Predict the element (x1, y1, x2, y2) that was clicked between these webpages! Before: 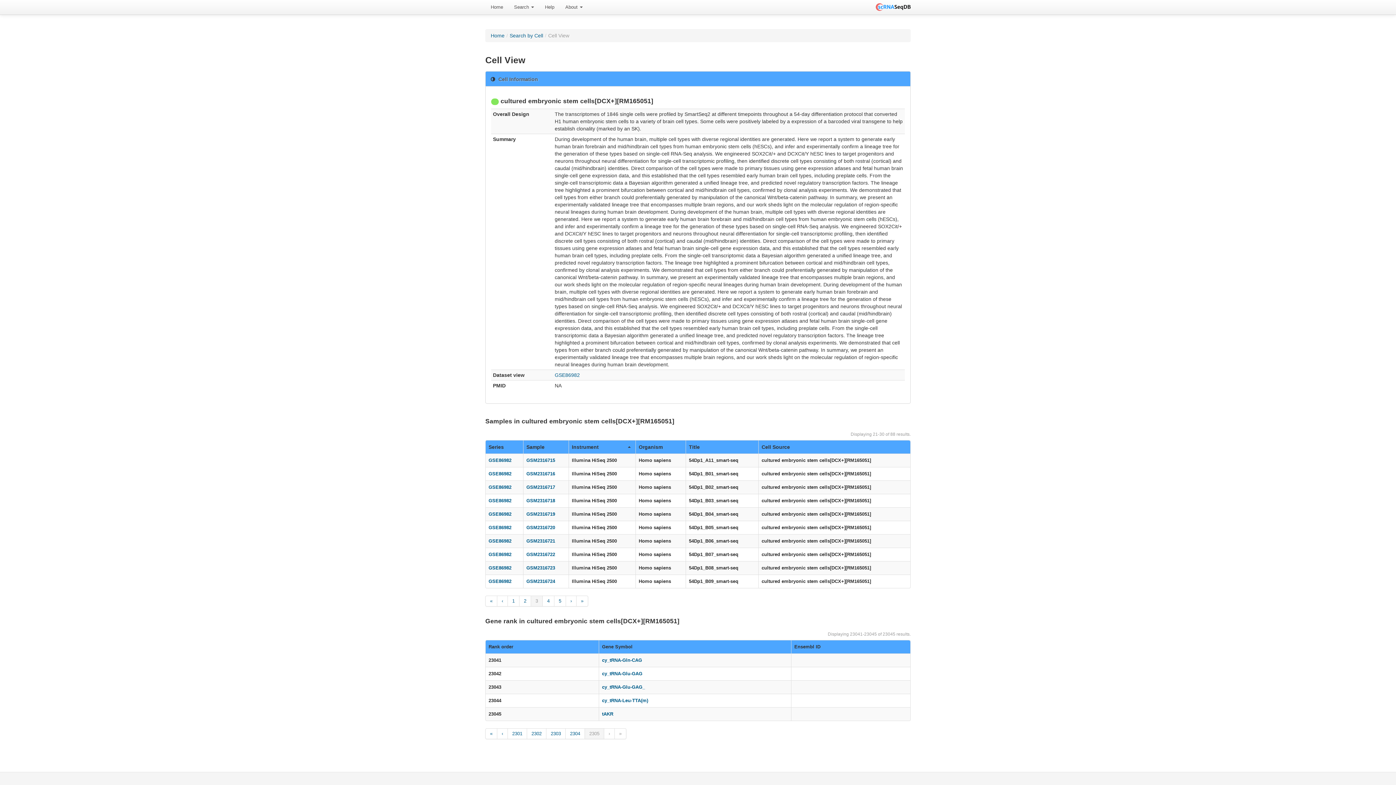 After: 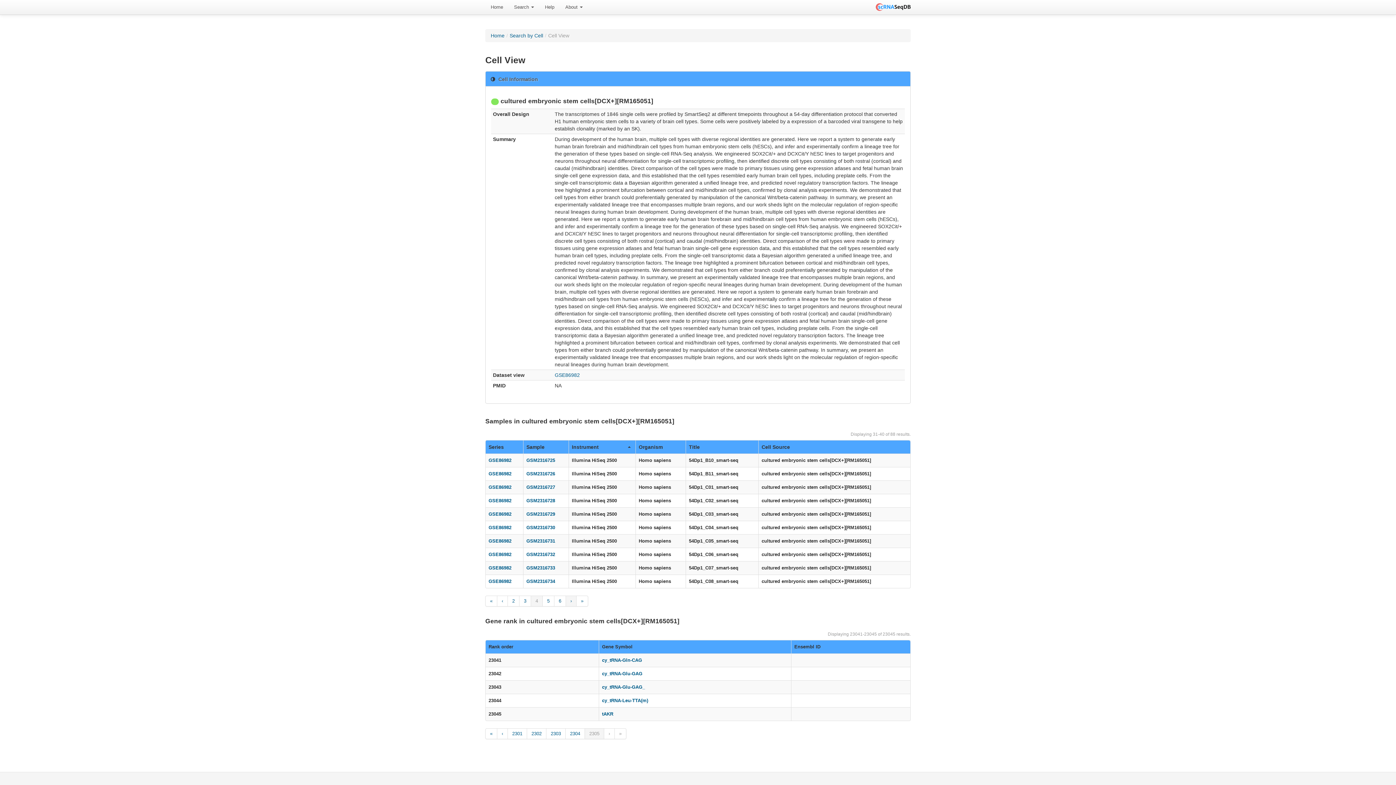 Action: bbox: (566, 596, 576, 606) label: ›